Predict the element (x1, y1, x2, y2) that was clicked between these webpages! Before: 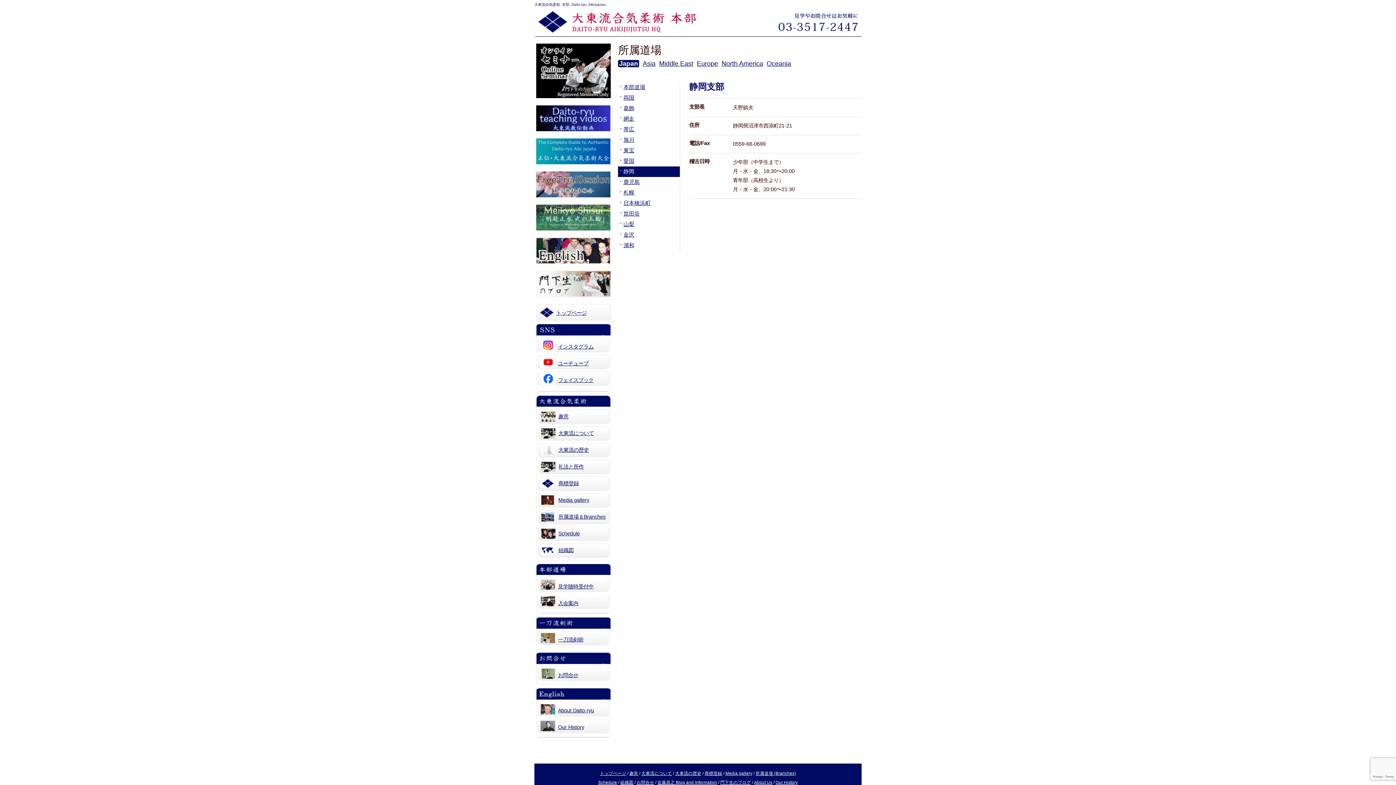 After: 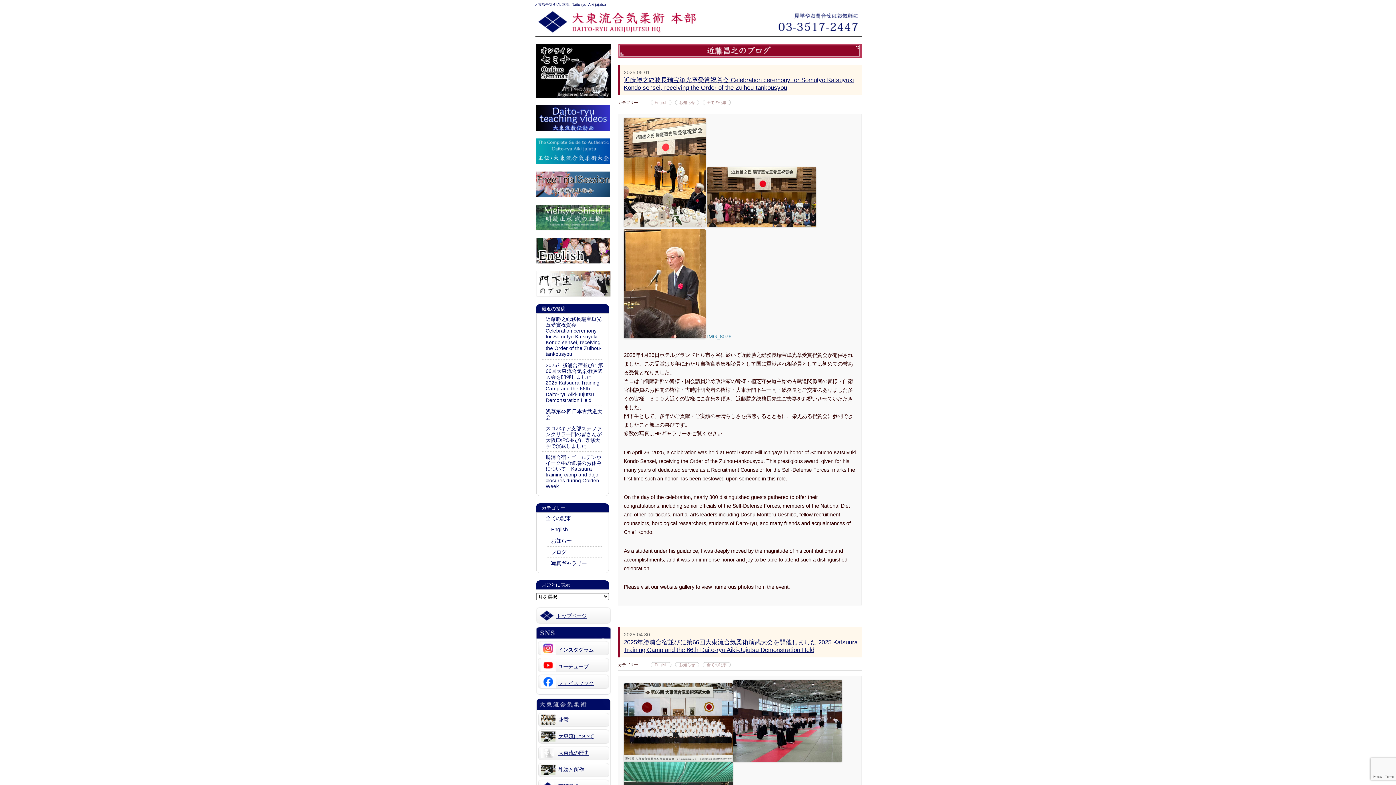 Action: label: 近藤昌之 Blog and Information bbox: (657, 780, 717, 785)